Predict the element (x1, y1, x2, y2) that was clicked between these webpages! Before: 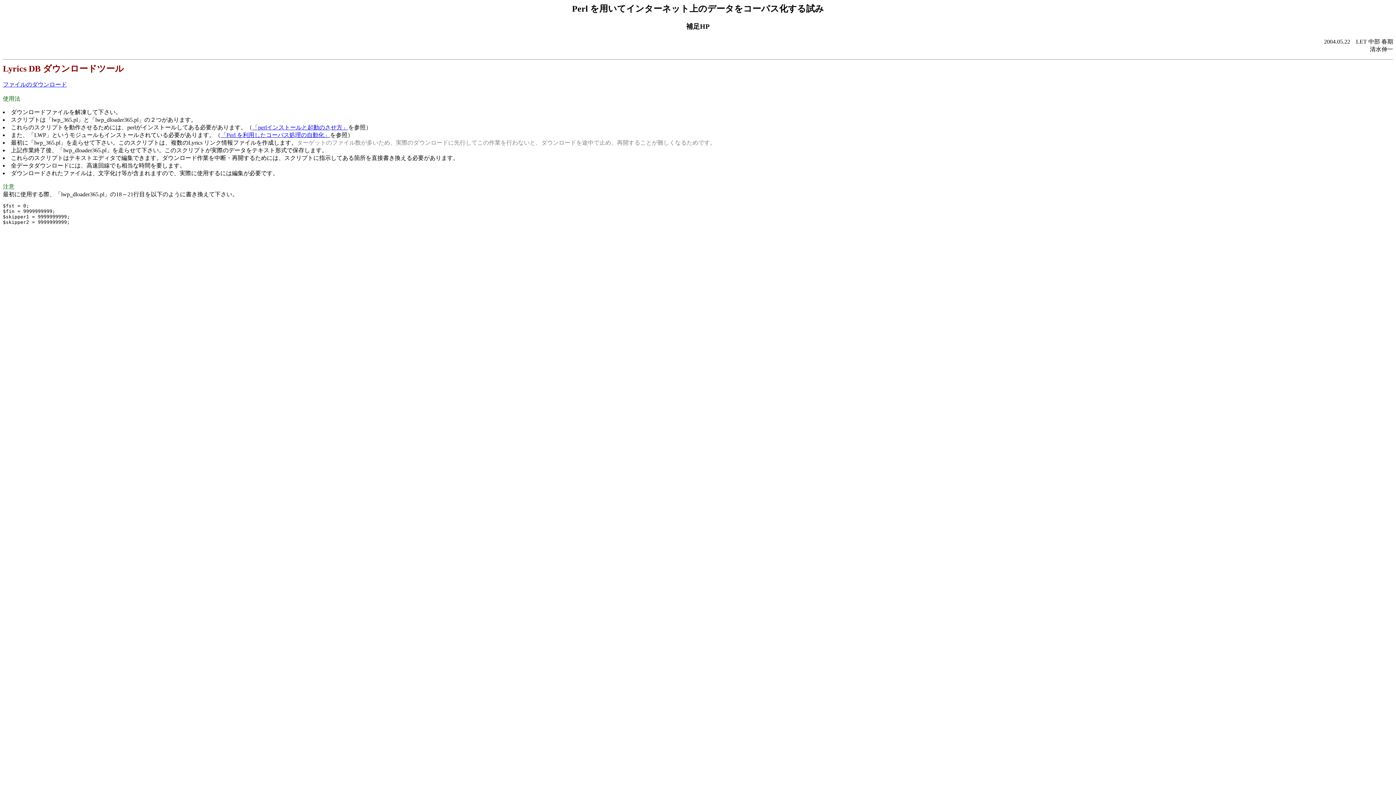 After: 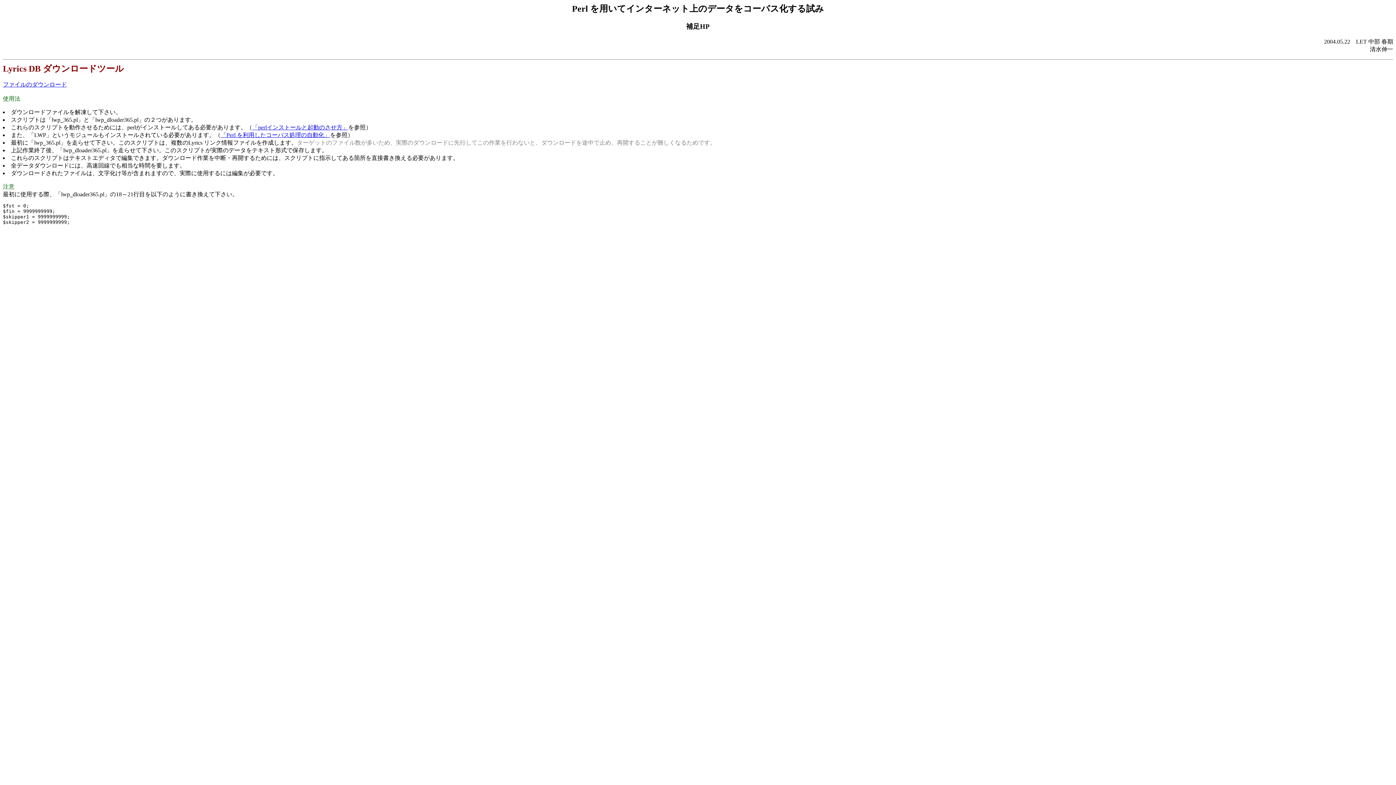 Action: label: ファイルのダウンロード bbox: (2, 81, 66, 87)